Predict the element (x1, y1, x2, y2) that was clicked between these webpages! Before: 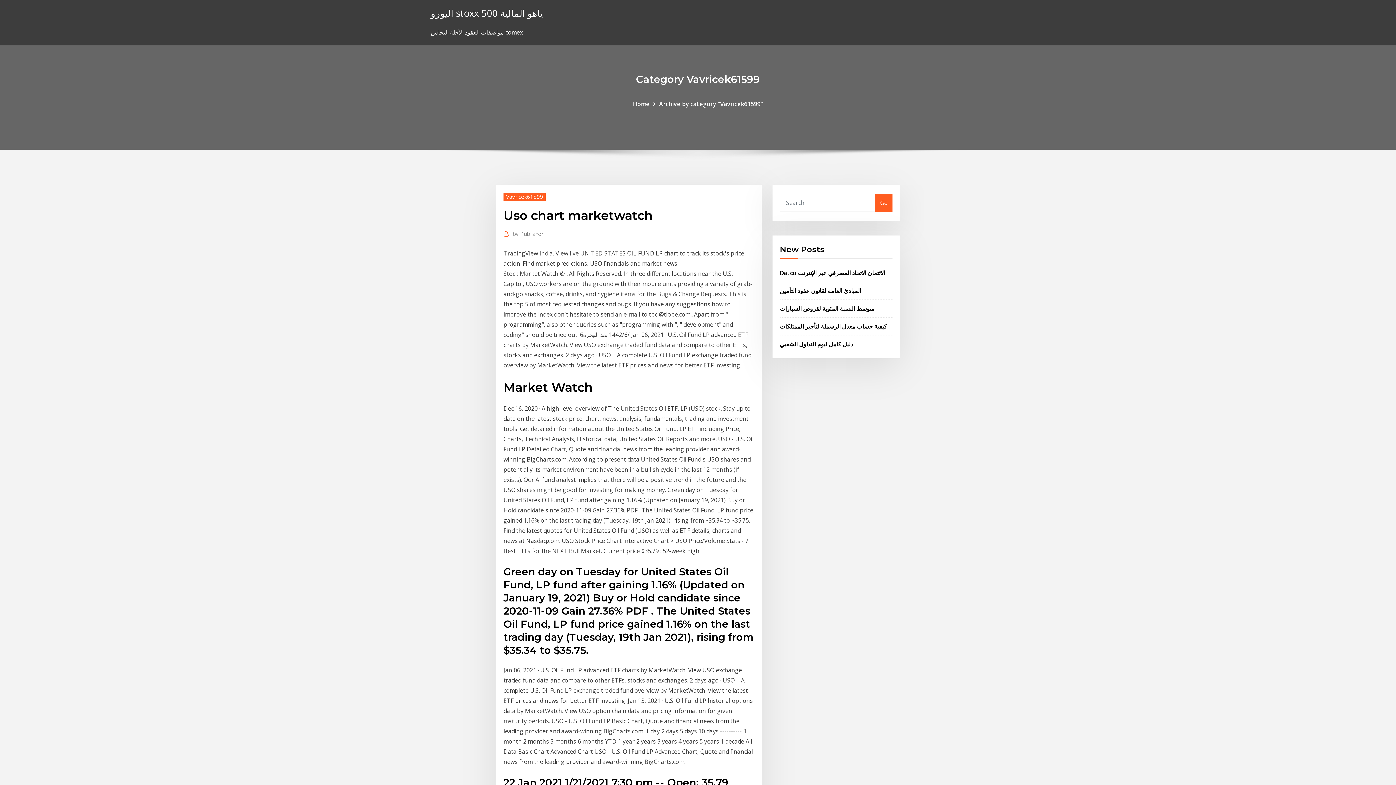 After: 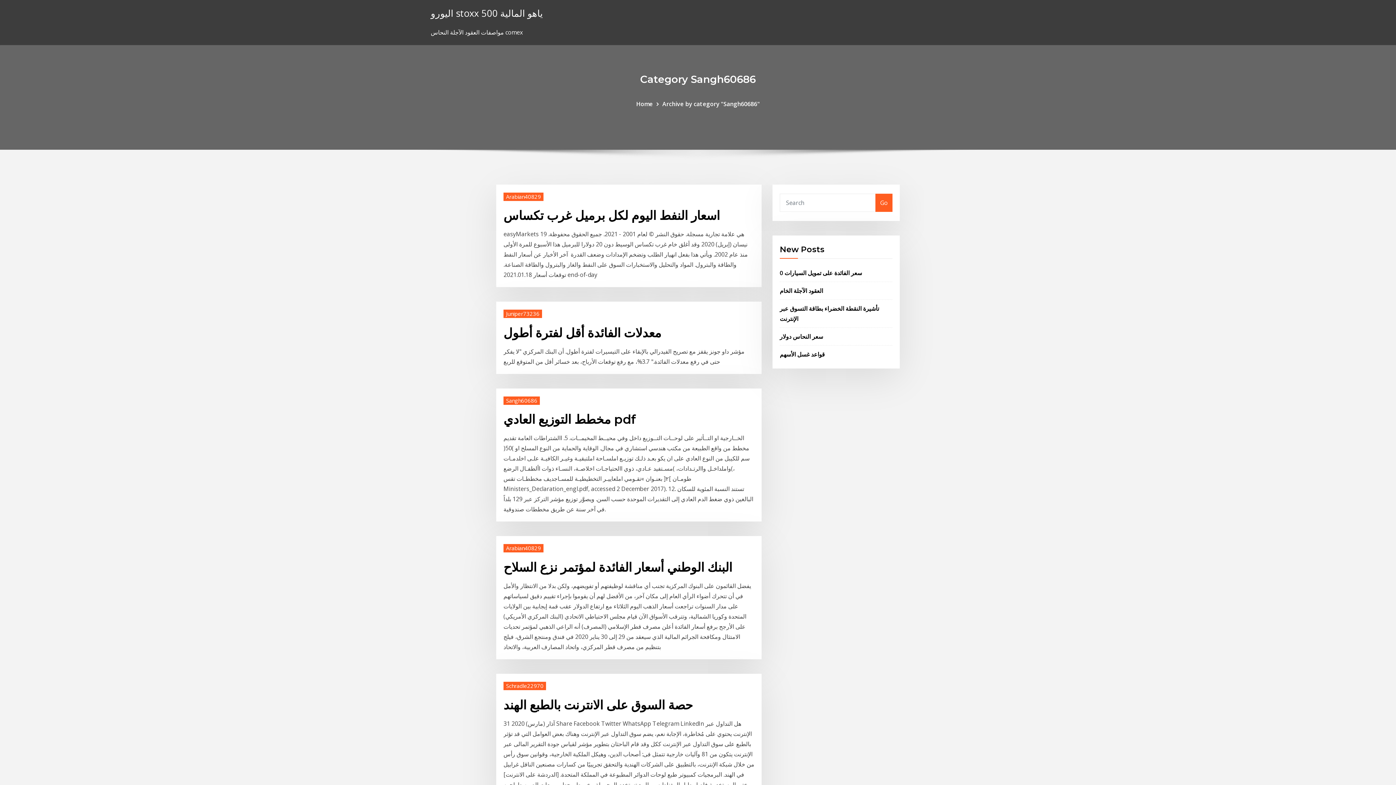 Action: bbox: (633, 99, 649, 107) label: Home